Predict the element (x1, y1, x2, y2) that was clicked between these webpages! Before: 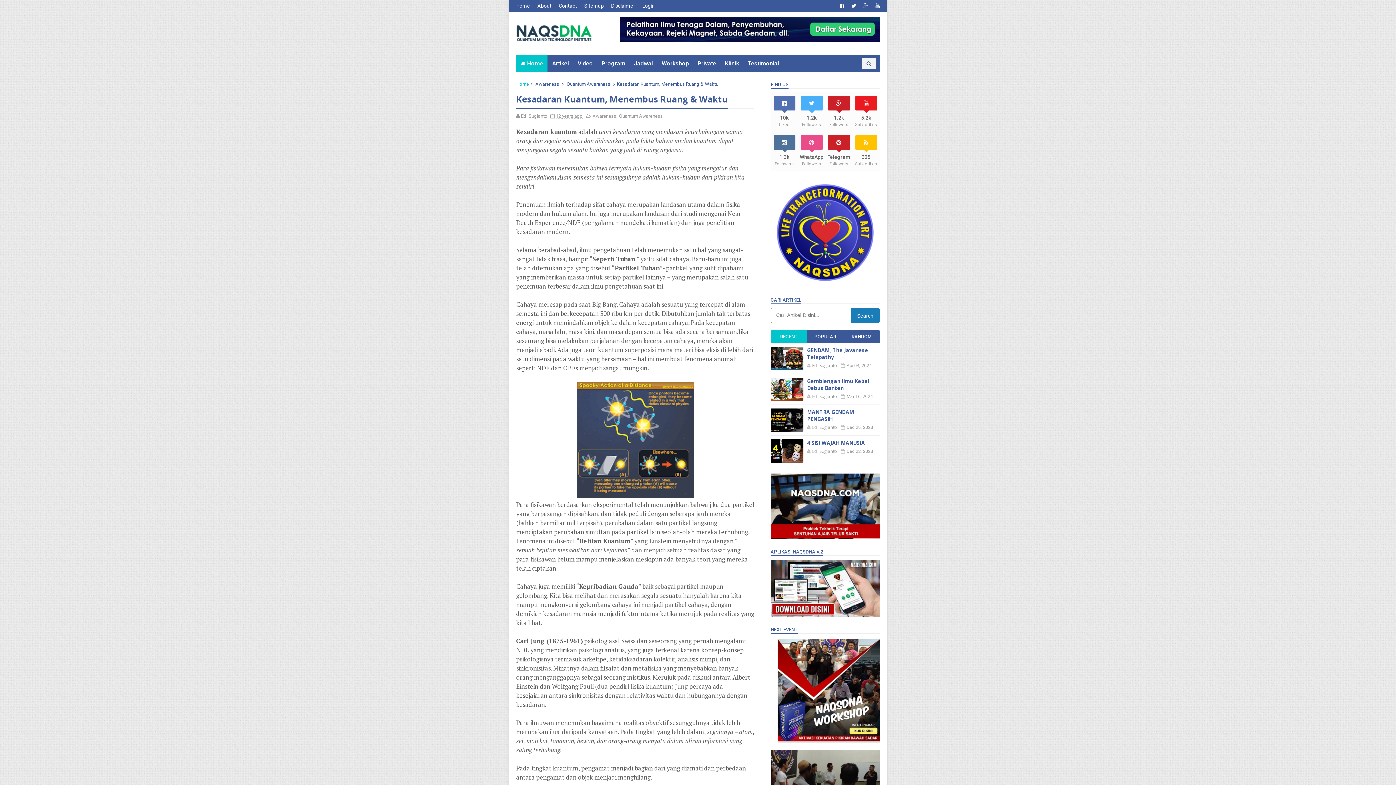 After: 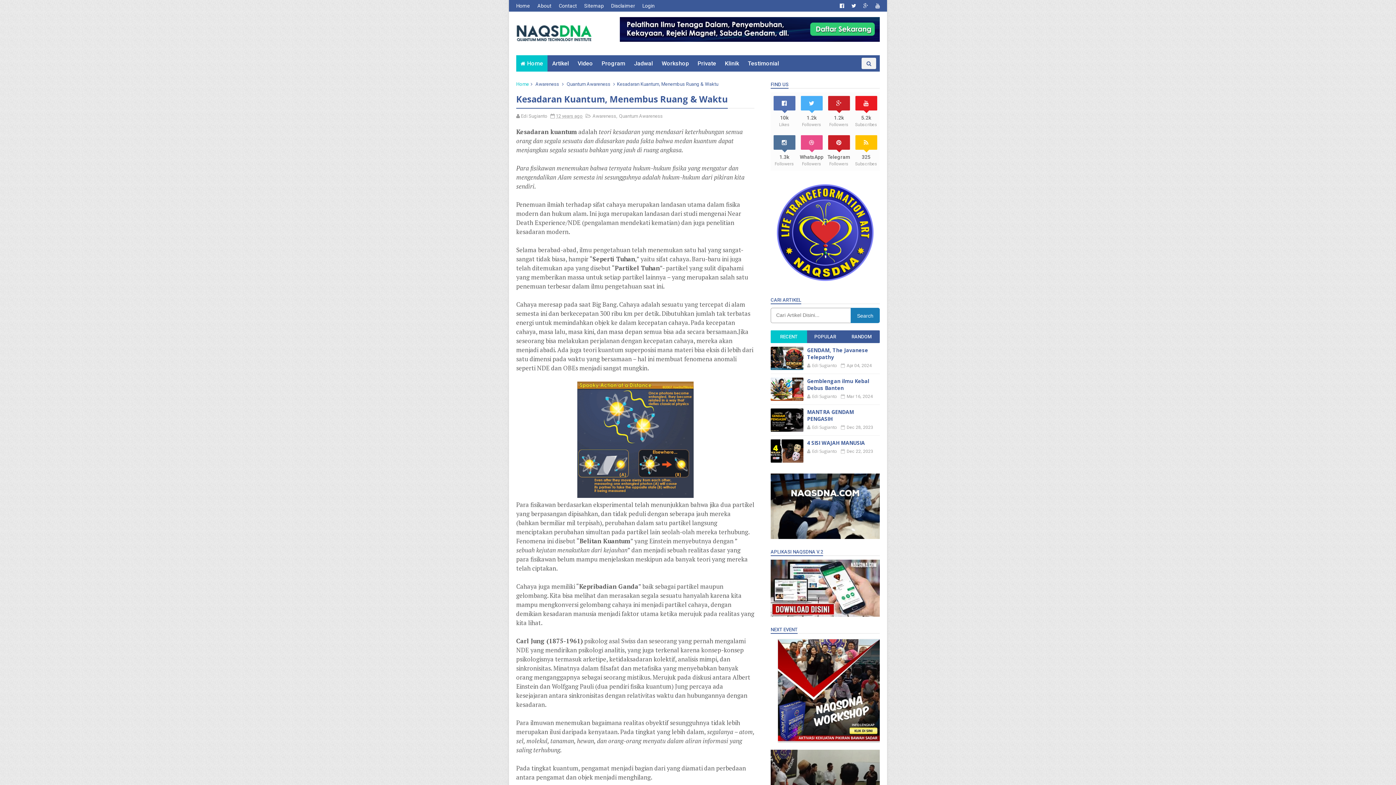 Action: bbox: (556, 113, 582, 118) label: 12 years ago